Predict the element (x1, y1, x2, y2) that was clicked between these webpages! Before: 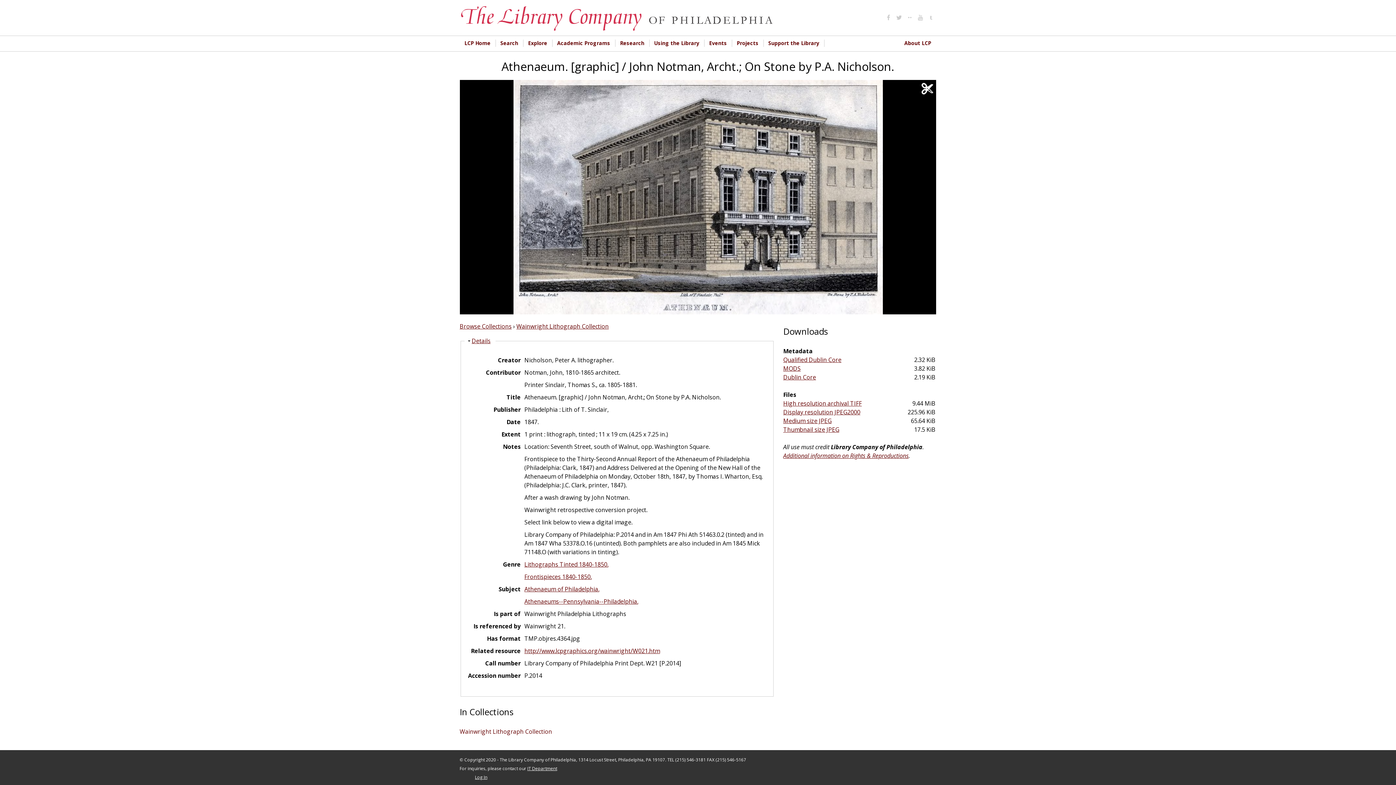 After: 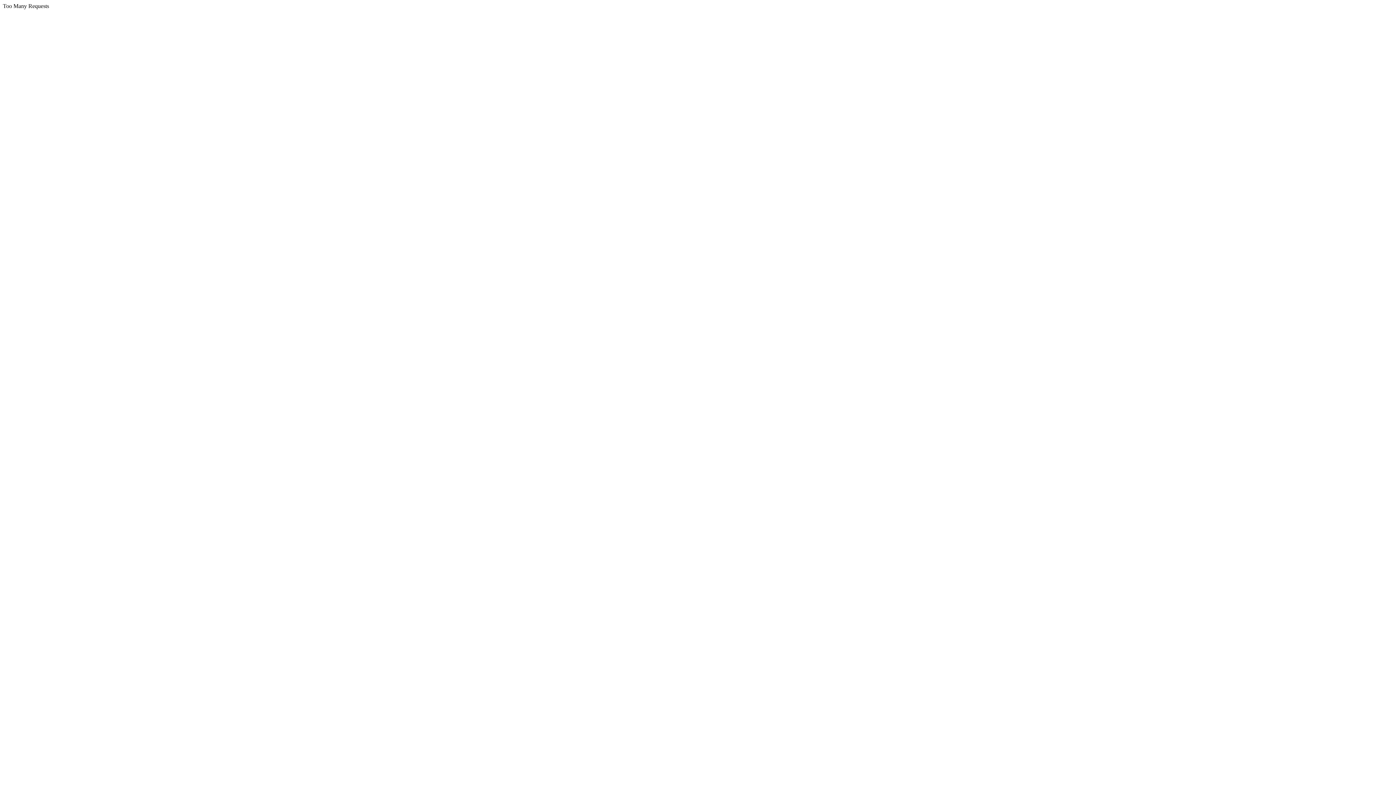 Action: label: Academic Programs bbox: (552, 39, 615, 46)